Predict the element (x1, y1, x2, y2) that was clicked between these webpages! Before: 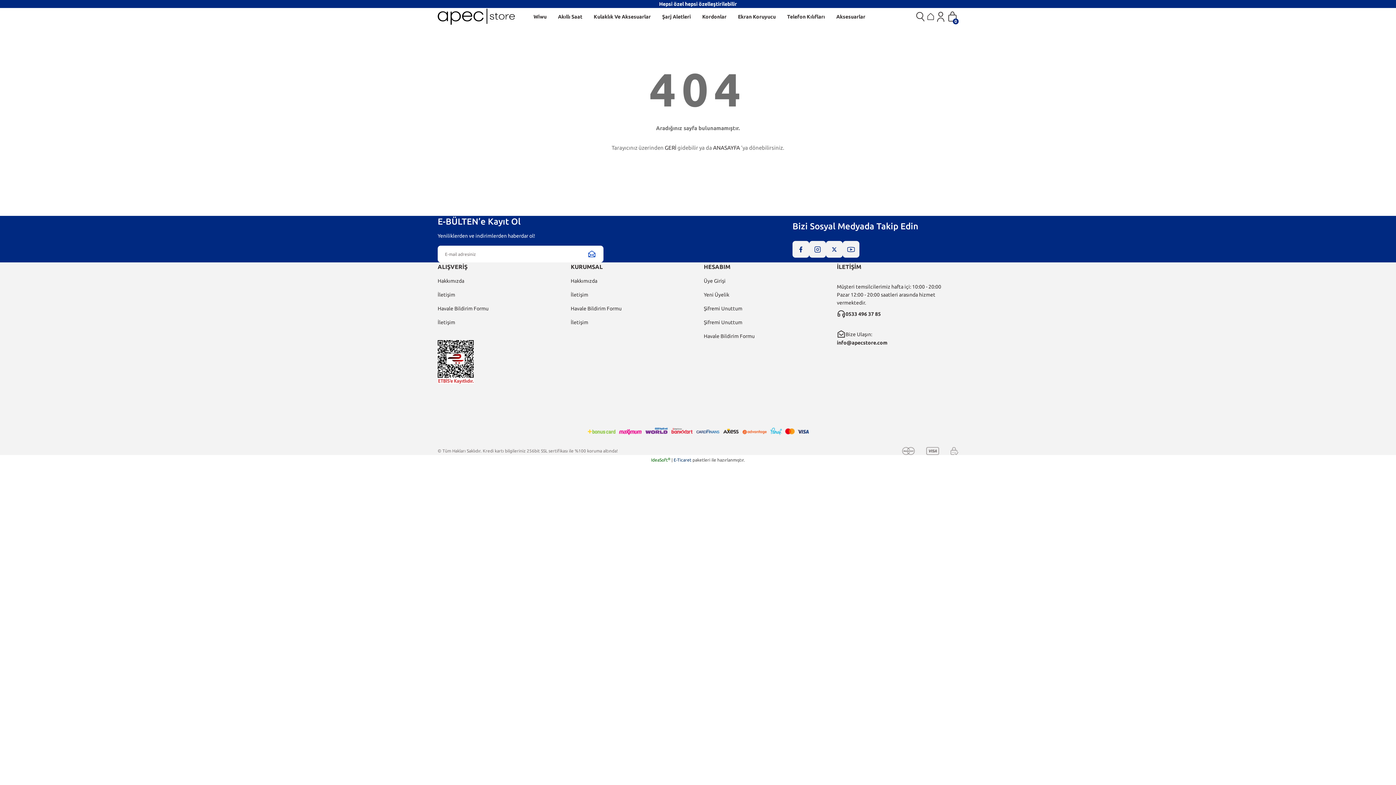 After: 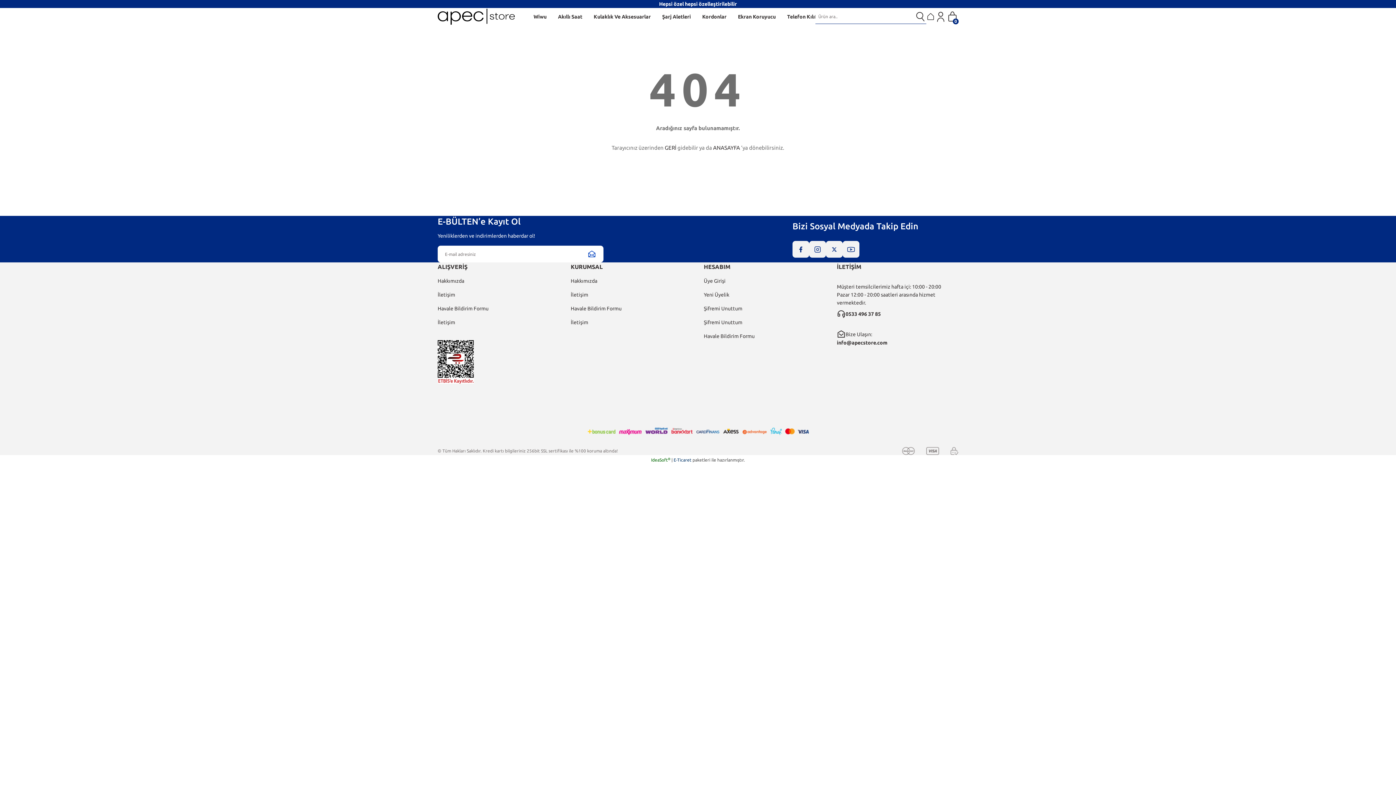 Action: bbox: (914, 10, 926, 22)